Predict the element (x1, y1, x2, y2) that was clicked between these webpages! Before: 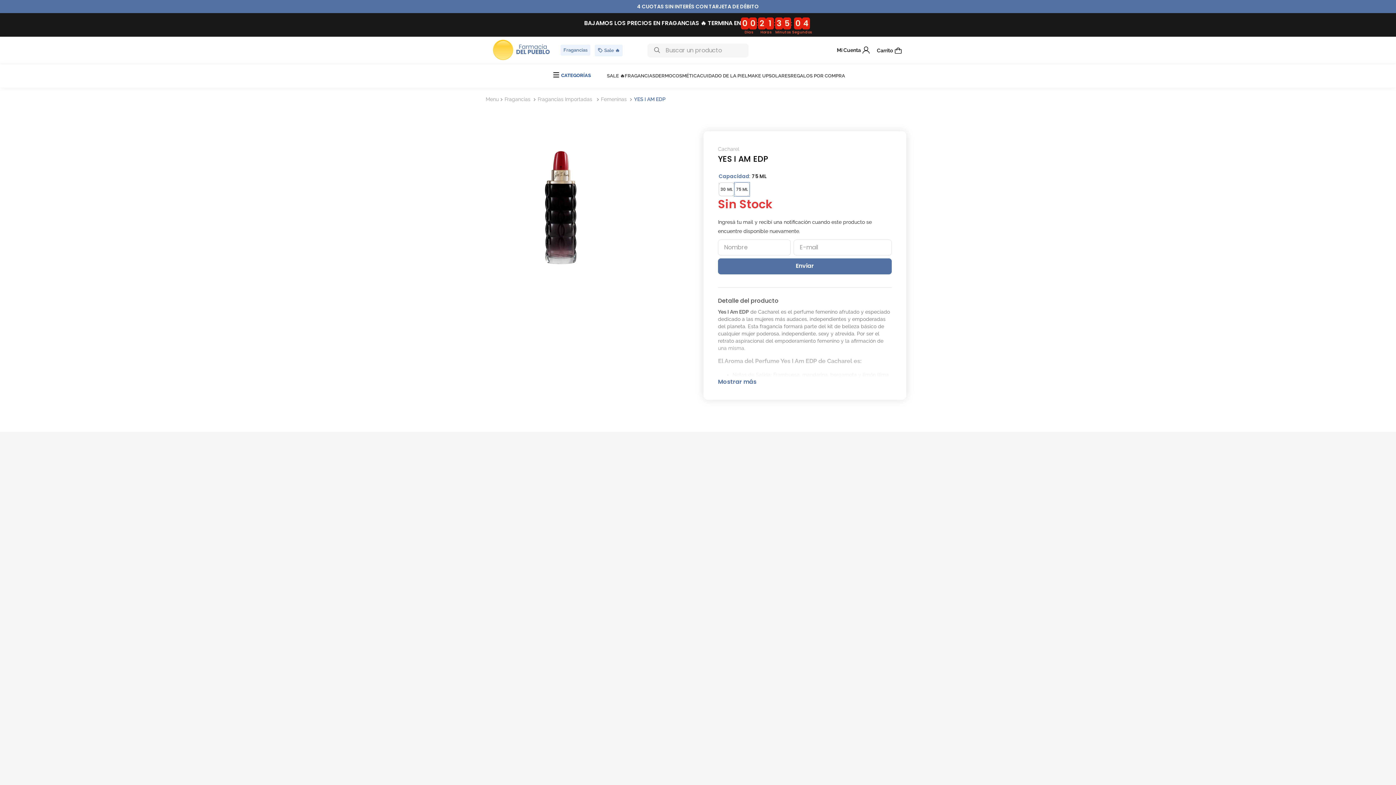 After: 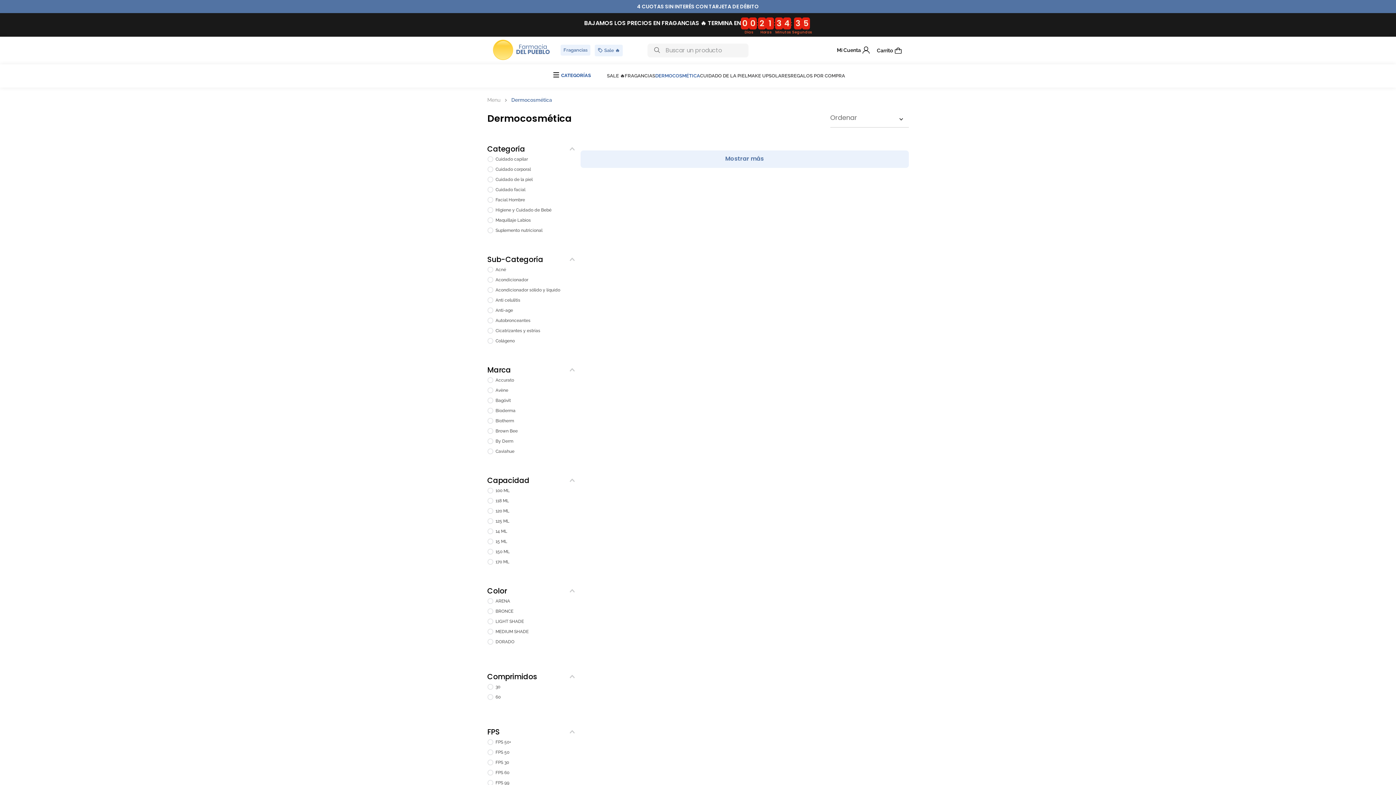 Action: bbox: (633, 72, 678, 79) label: DERMOCOSMÉTICA